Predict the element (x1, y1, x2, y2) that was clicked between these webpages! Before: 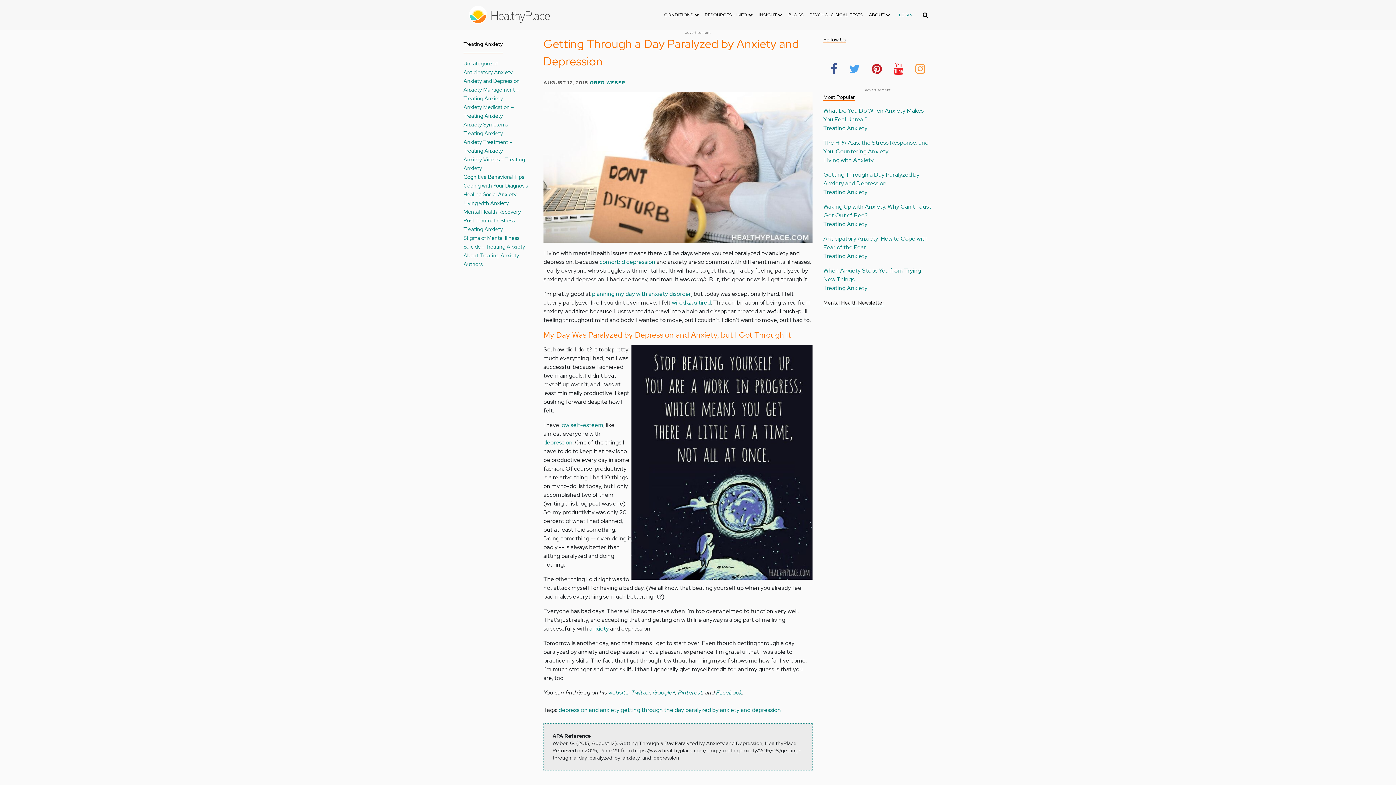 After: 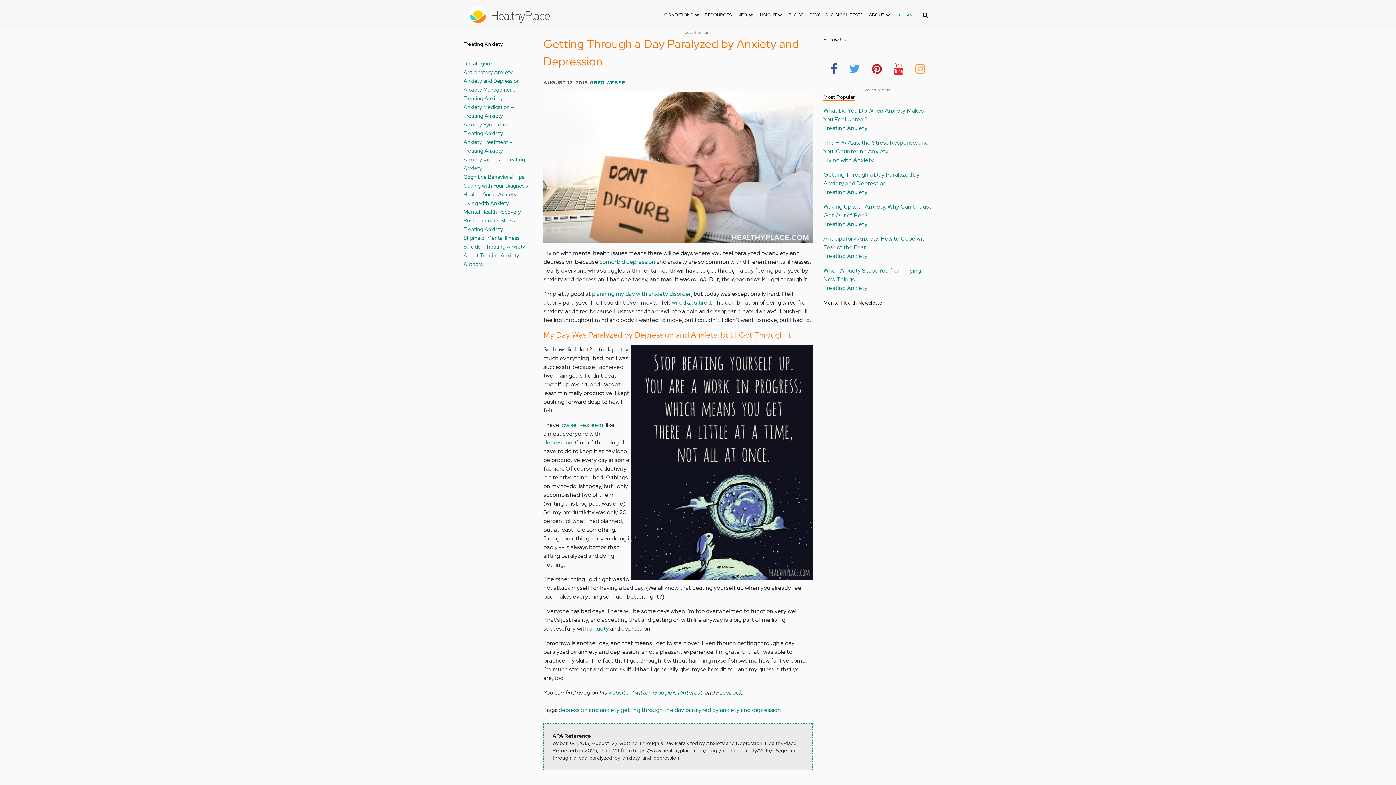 Action: bbox: (847, 57, 862, 78)